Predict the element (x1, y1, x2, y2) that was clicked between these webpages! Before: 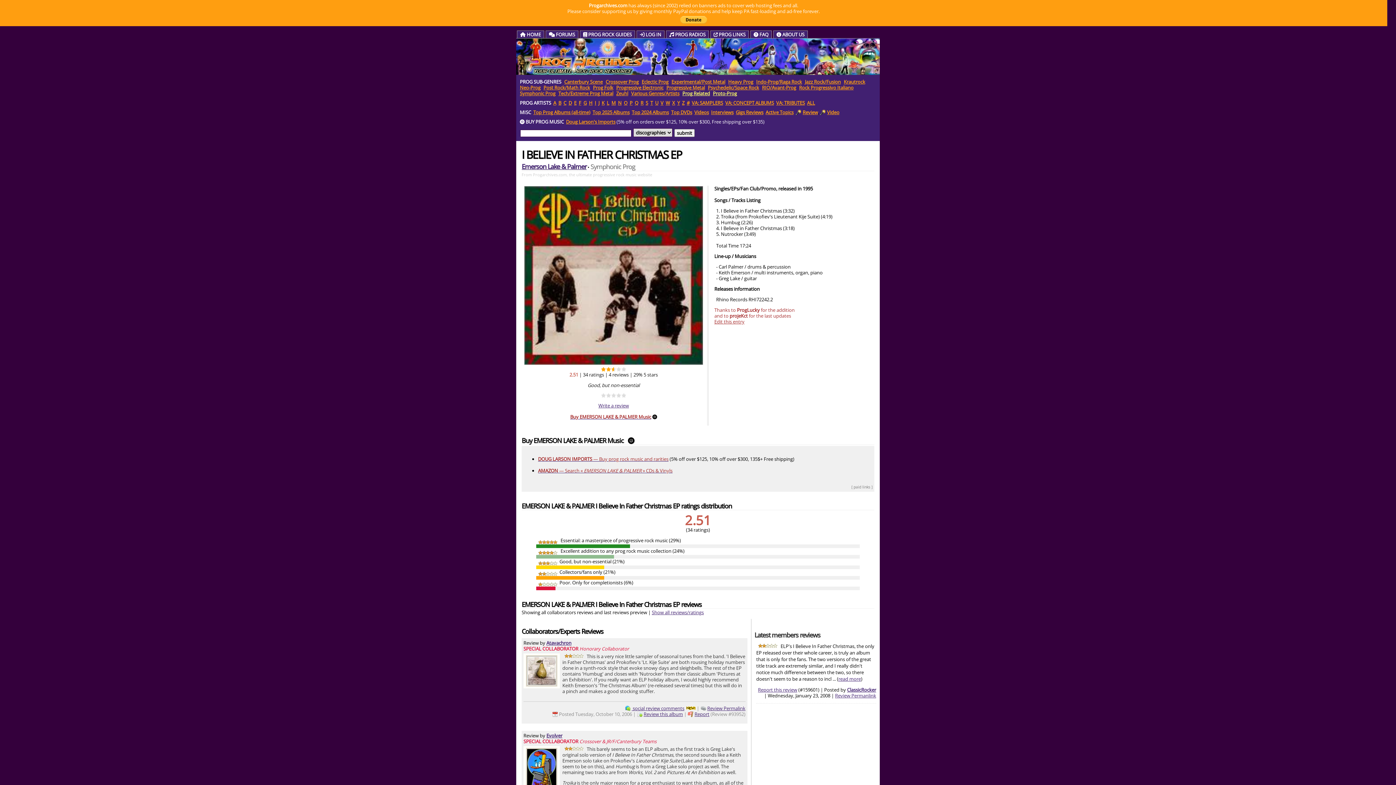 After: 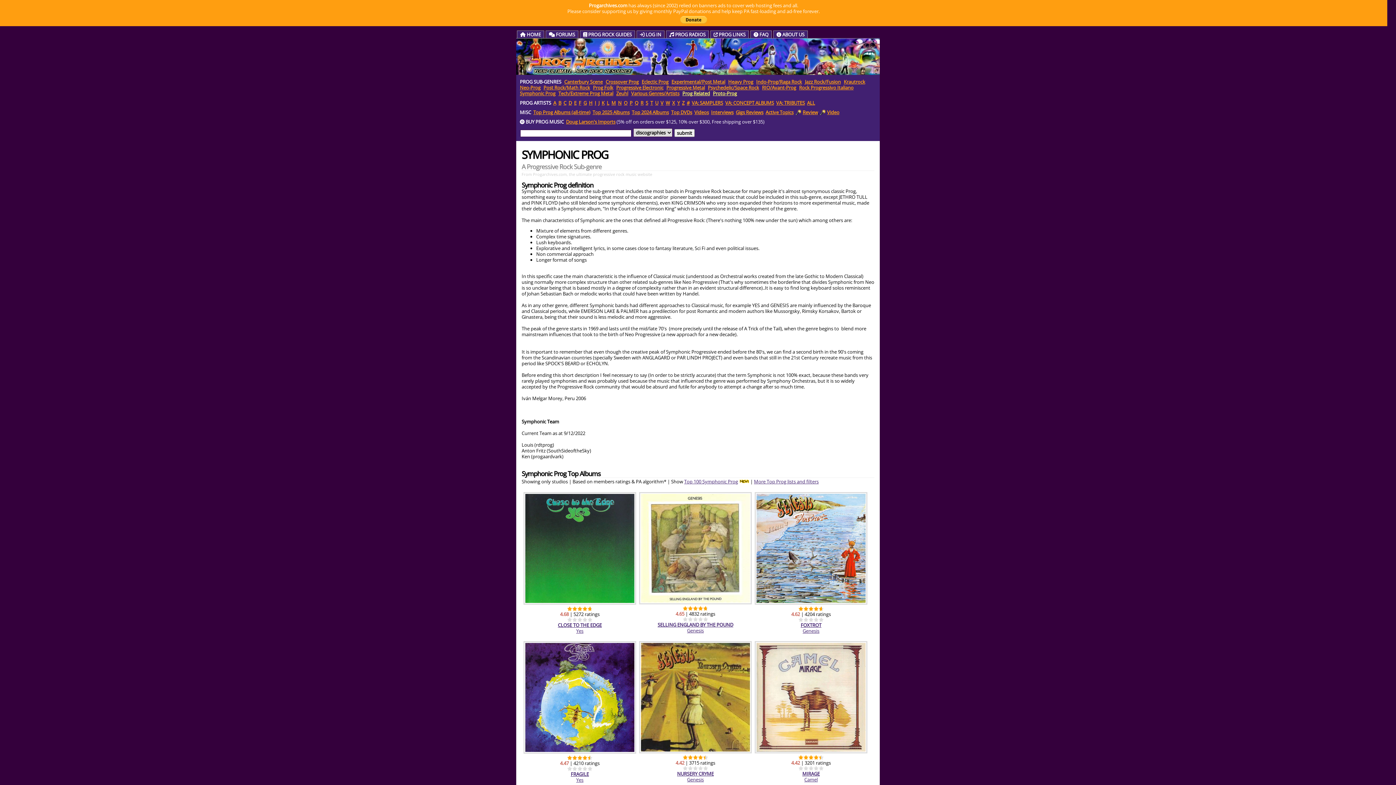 Action: bbox: (520, 90, 555, 96) label: Symphonic Prog